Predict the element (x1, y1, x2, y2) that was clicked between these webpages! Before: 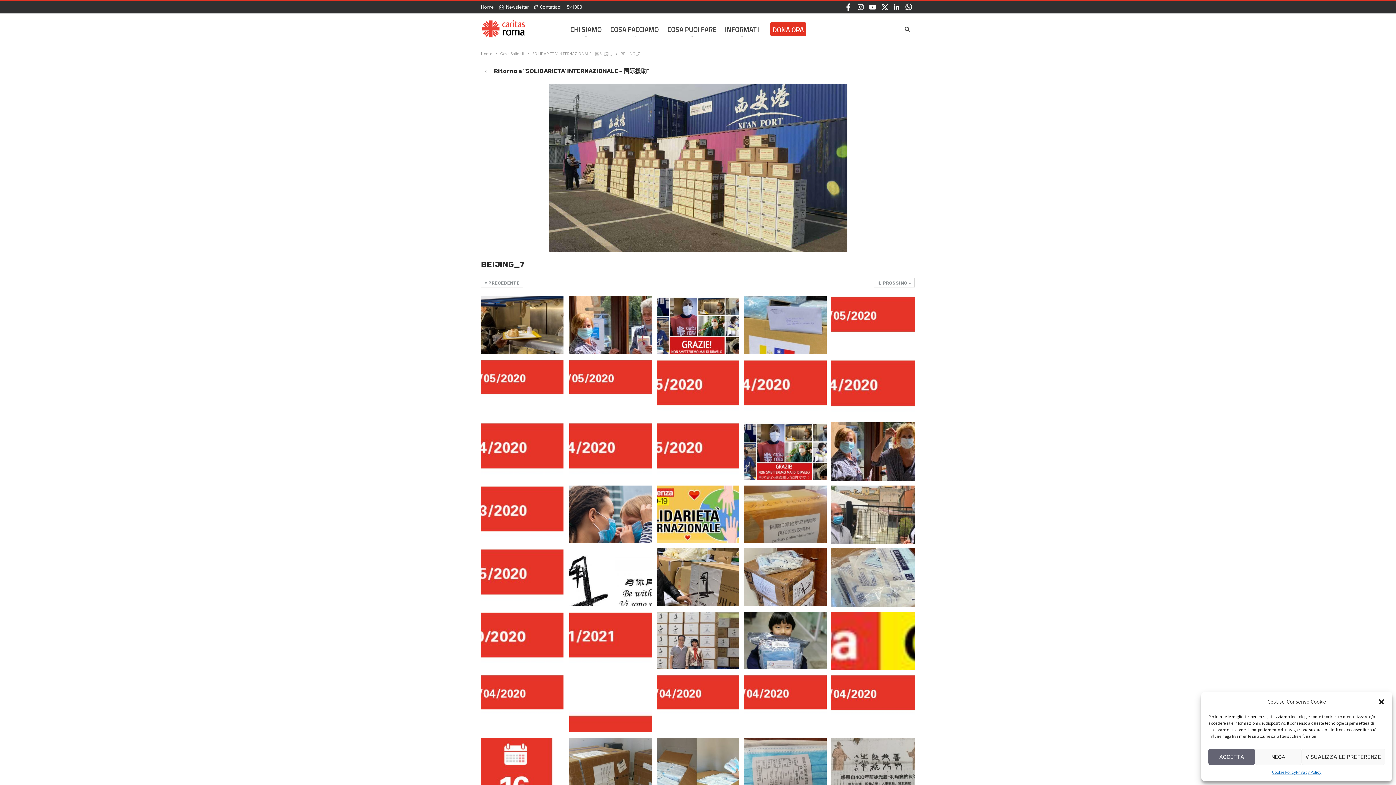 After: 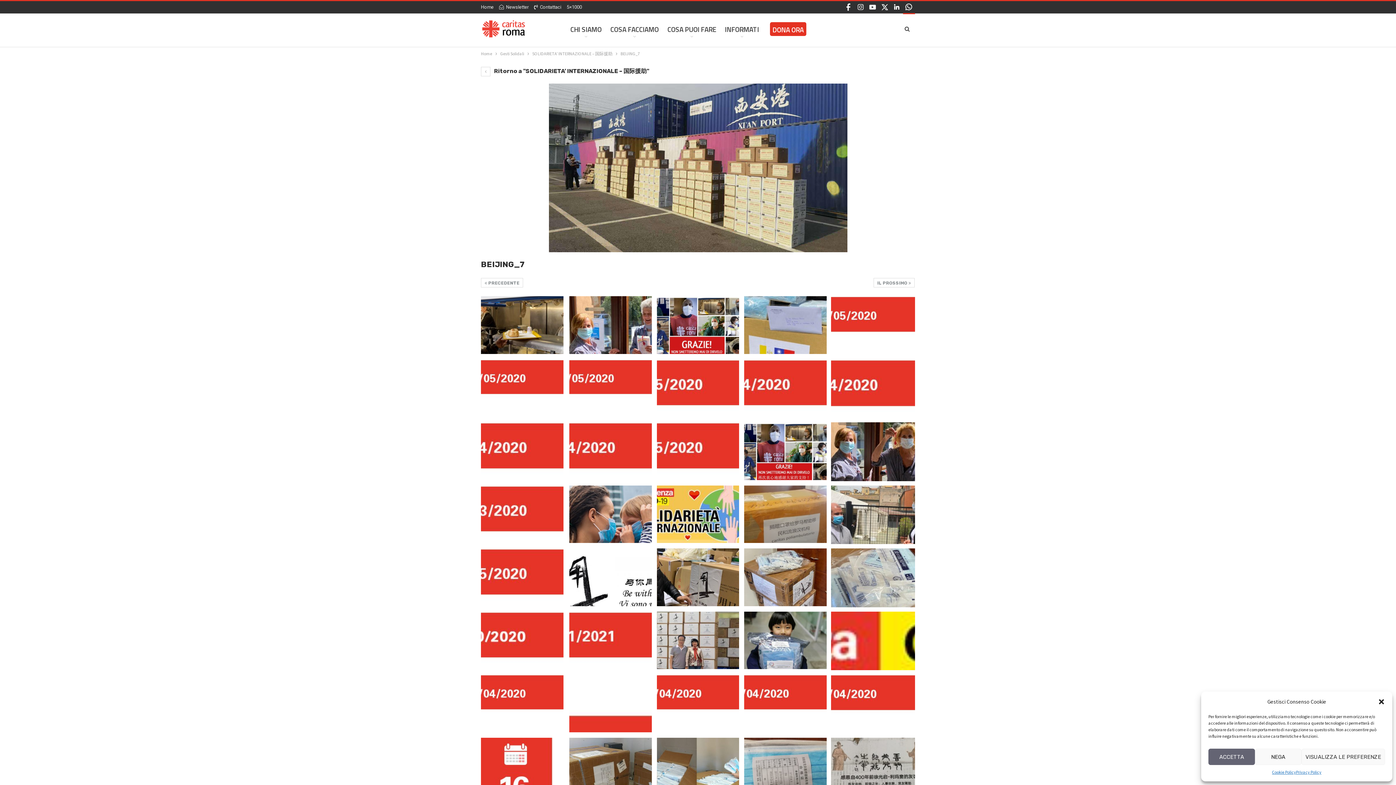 Action: bbox: (903, 3, 913, 9) label:  